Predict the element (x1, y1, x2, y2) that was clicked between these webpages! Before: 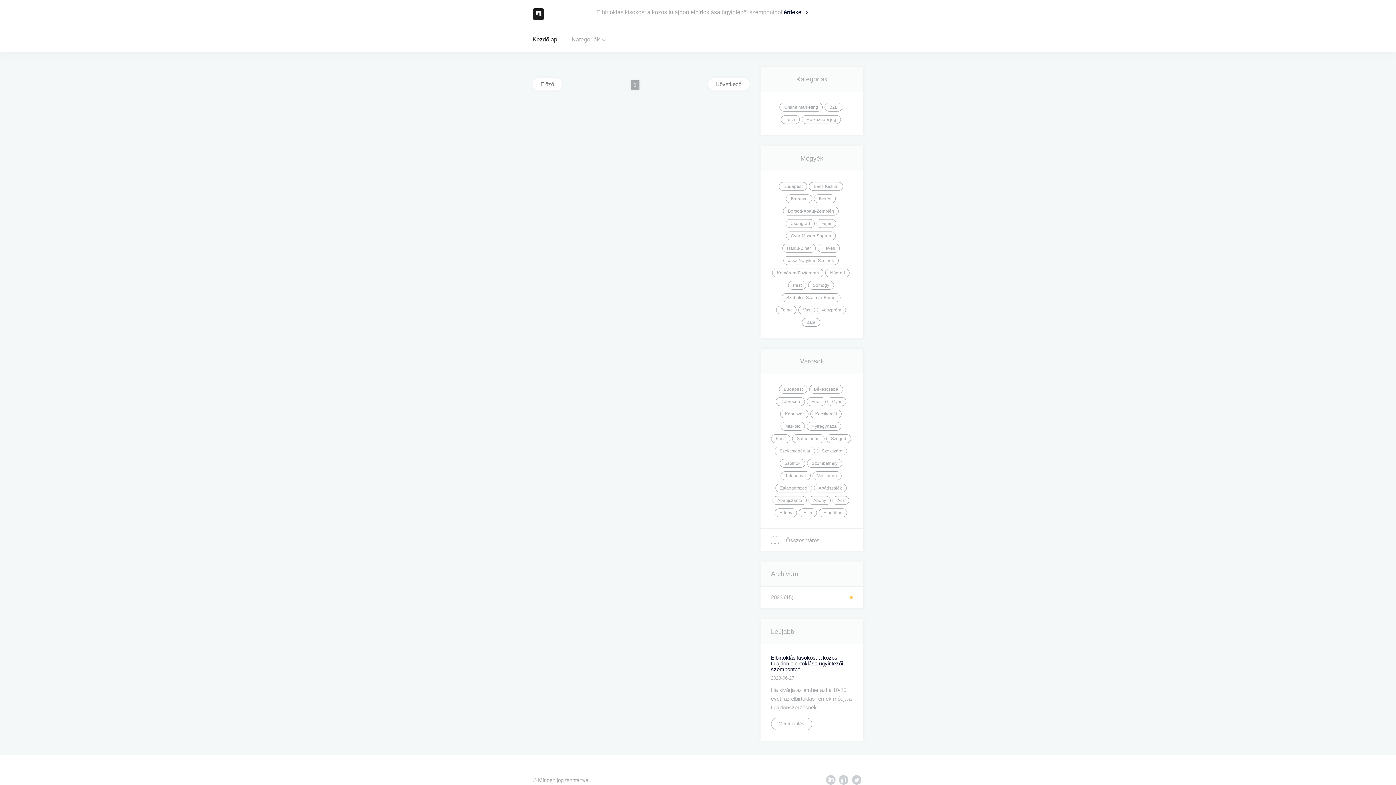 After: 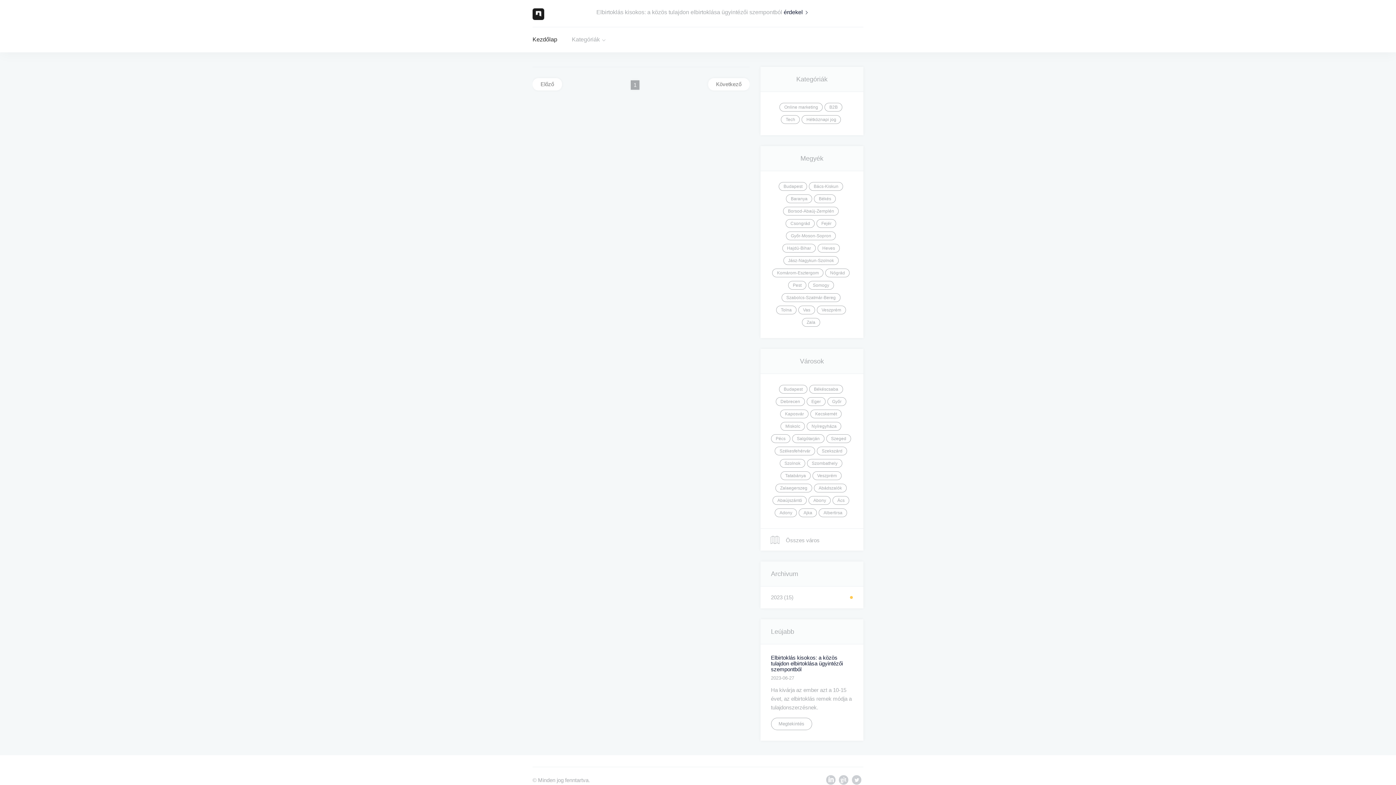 Action: bbox: (780, 409, 808, 418) label: Kaposvár